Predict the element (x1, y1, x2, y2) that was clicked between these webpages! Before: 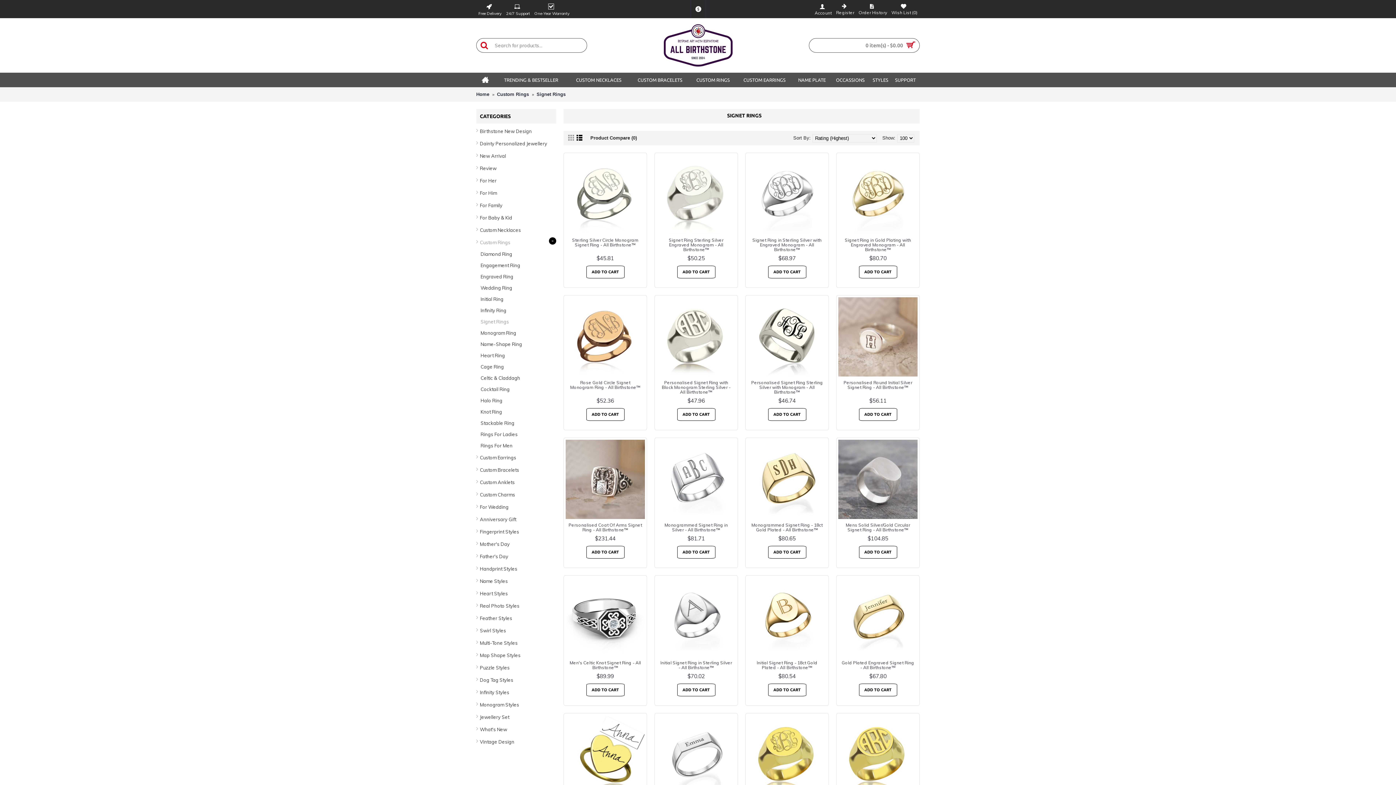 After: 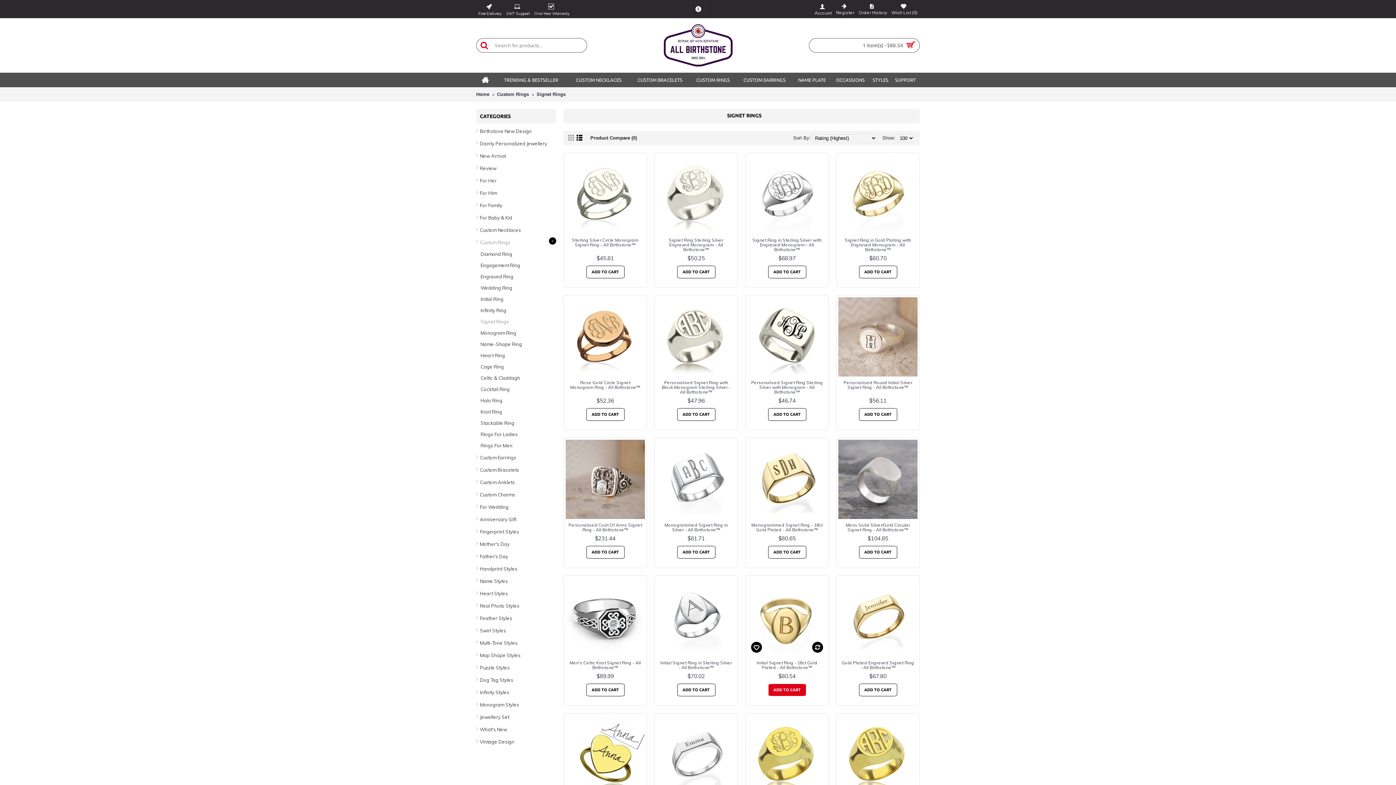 Action: label: ADD TO CART bbox: (768, 684, 806, 696)